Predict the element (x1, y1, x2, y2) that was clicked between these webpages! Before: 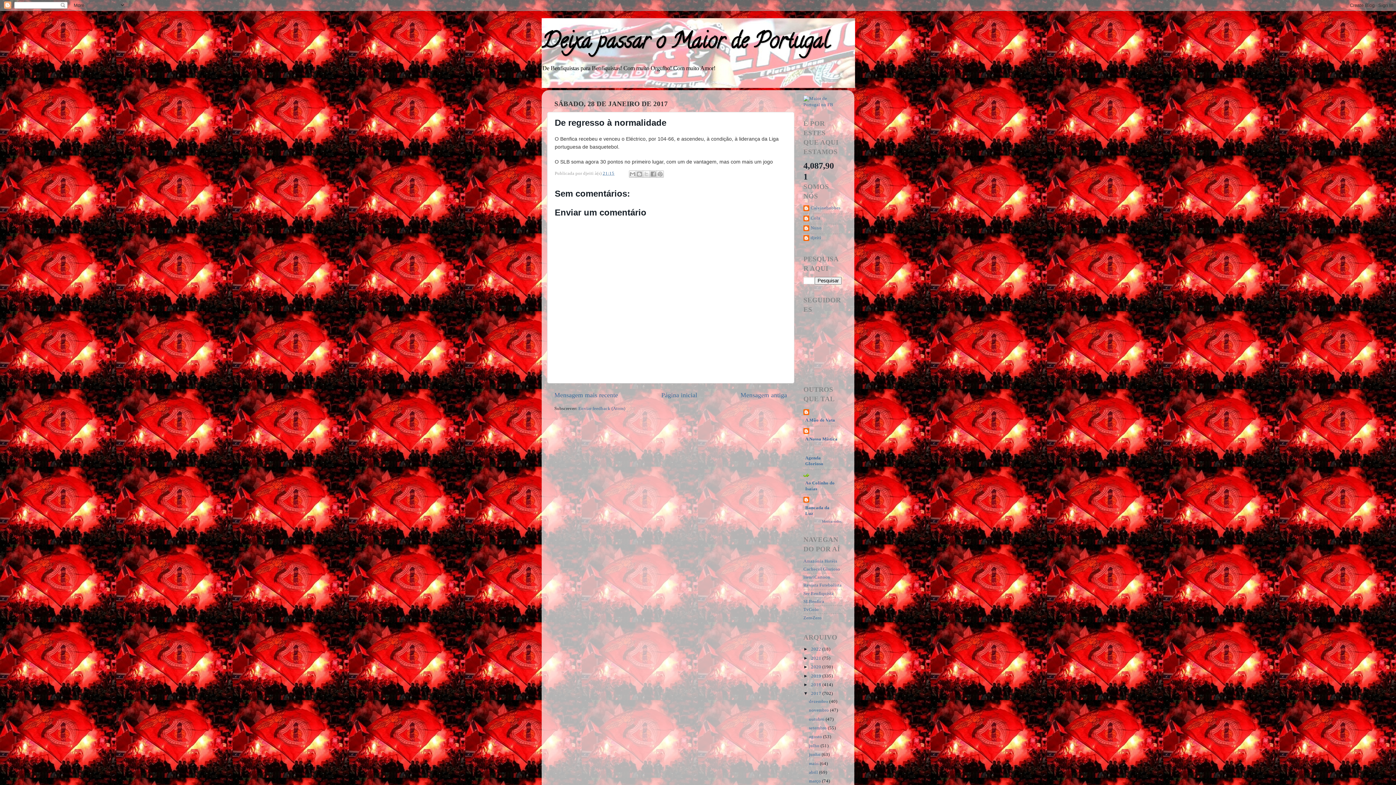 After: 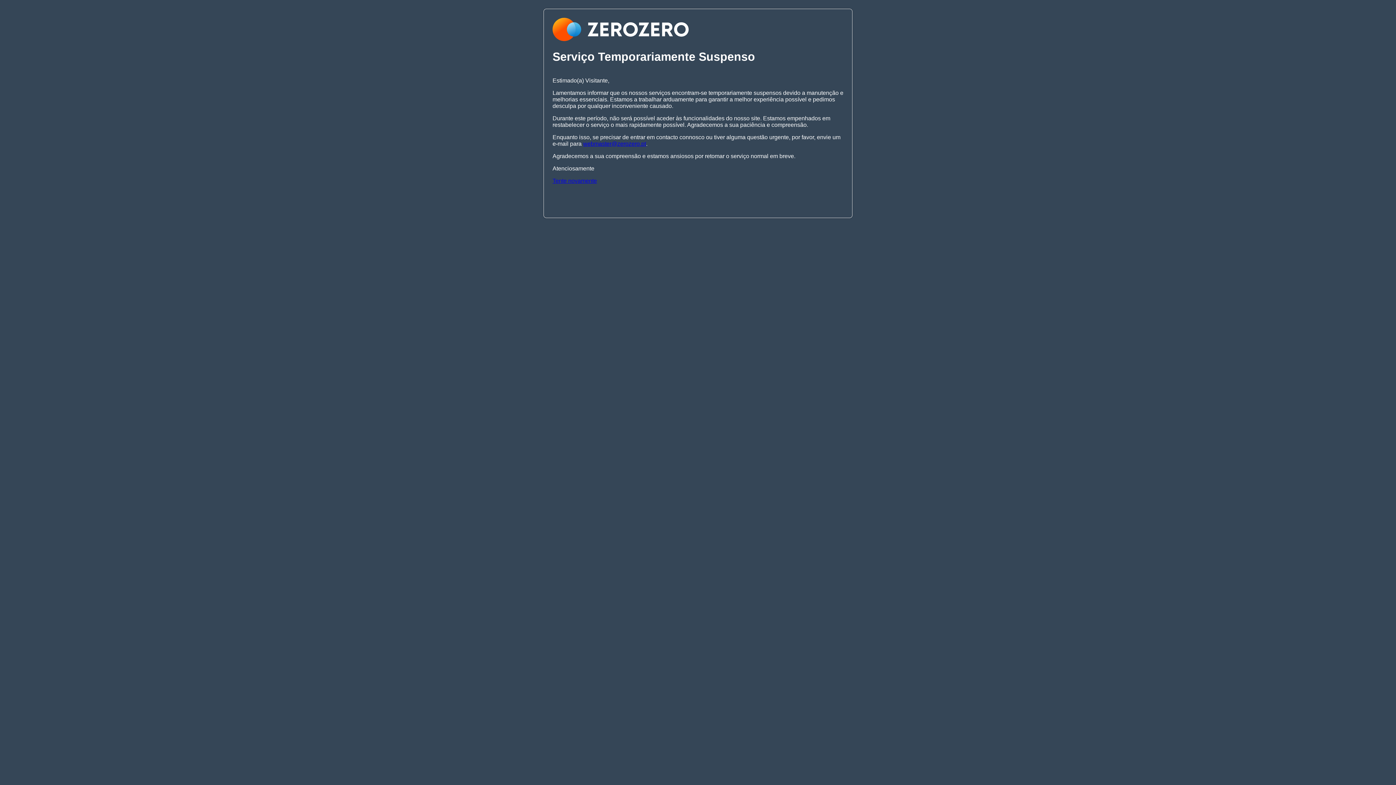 Action: bbox: (803, 615, 821, 620) label: ZeroZero